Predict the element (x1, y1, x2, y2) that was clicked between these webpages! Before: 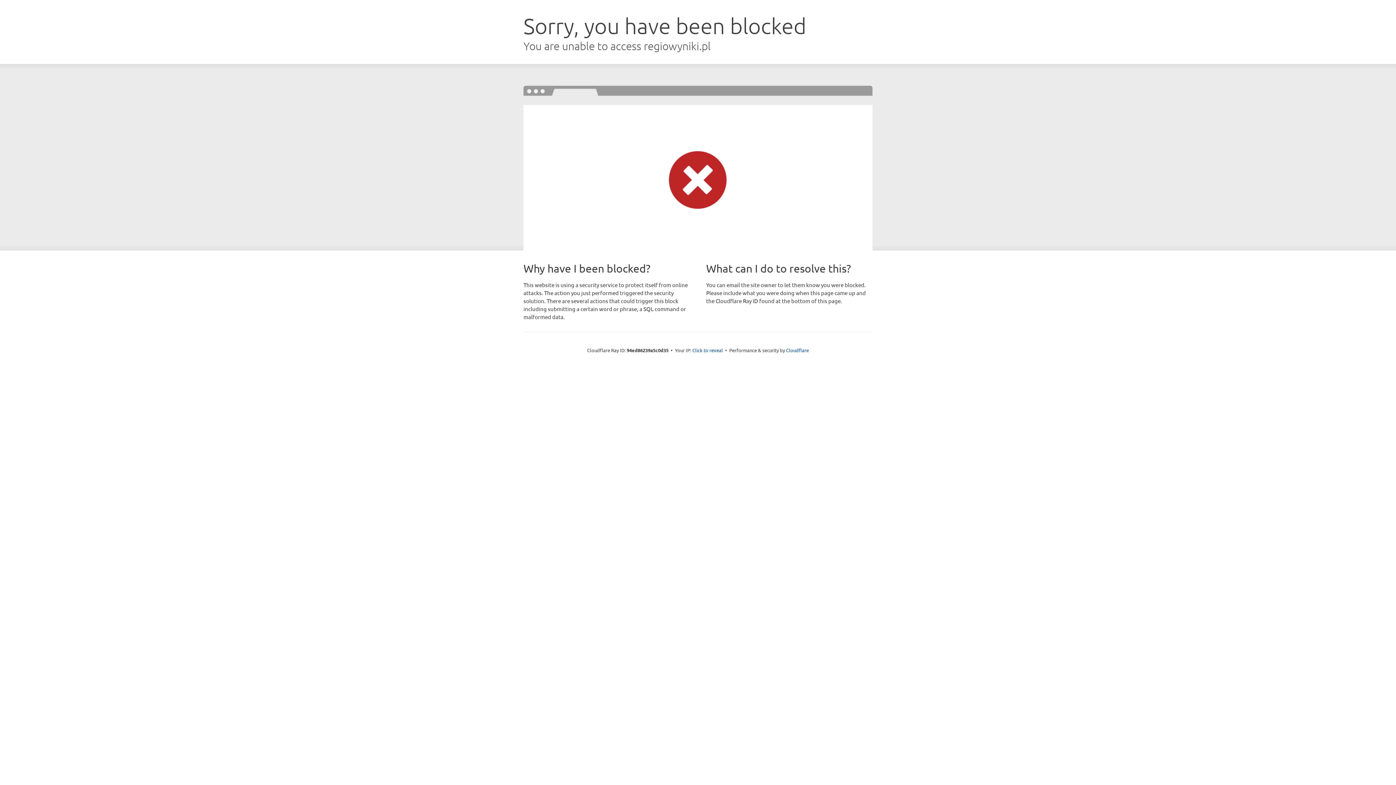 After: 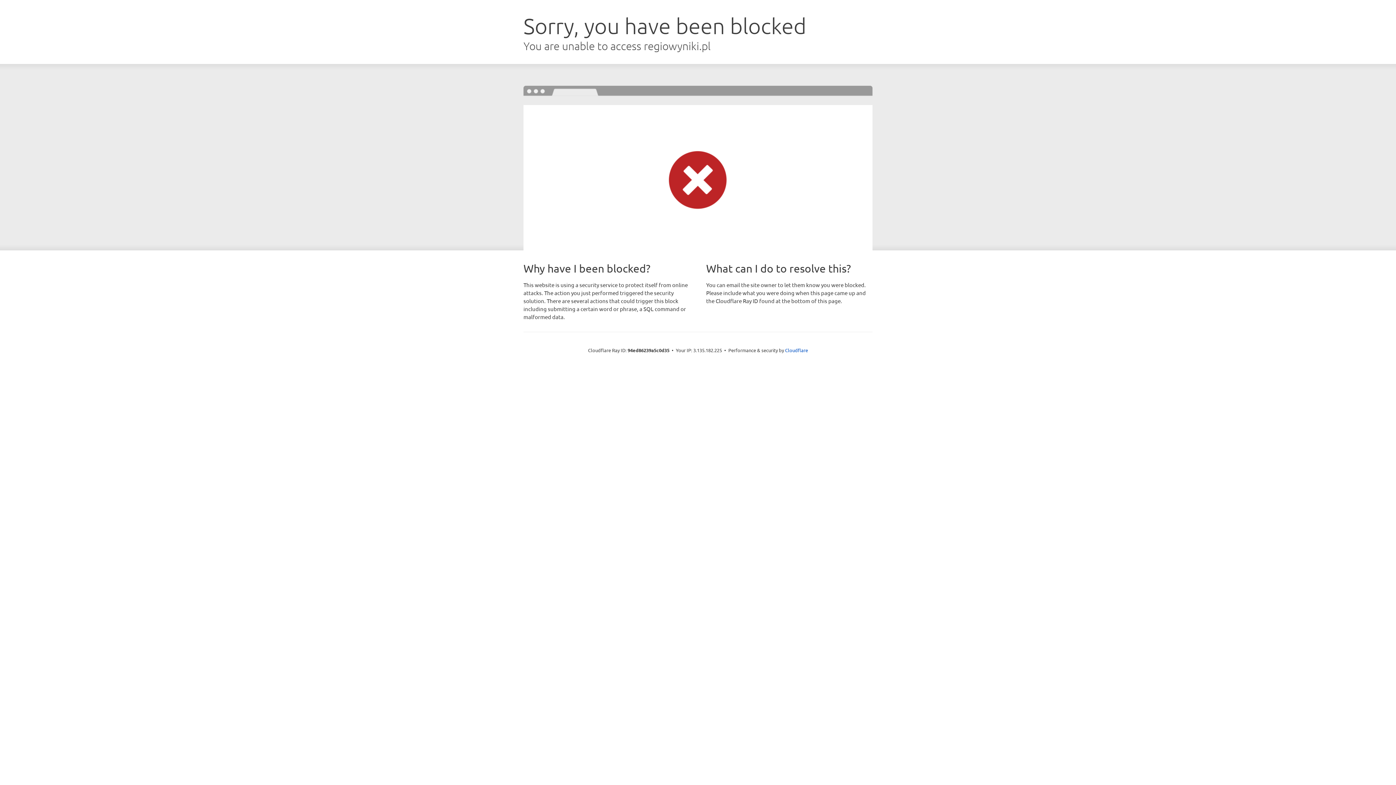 Action: bbox: (692, 346, 723, 353) label: Click to reveal